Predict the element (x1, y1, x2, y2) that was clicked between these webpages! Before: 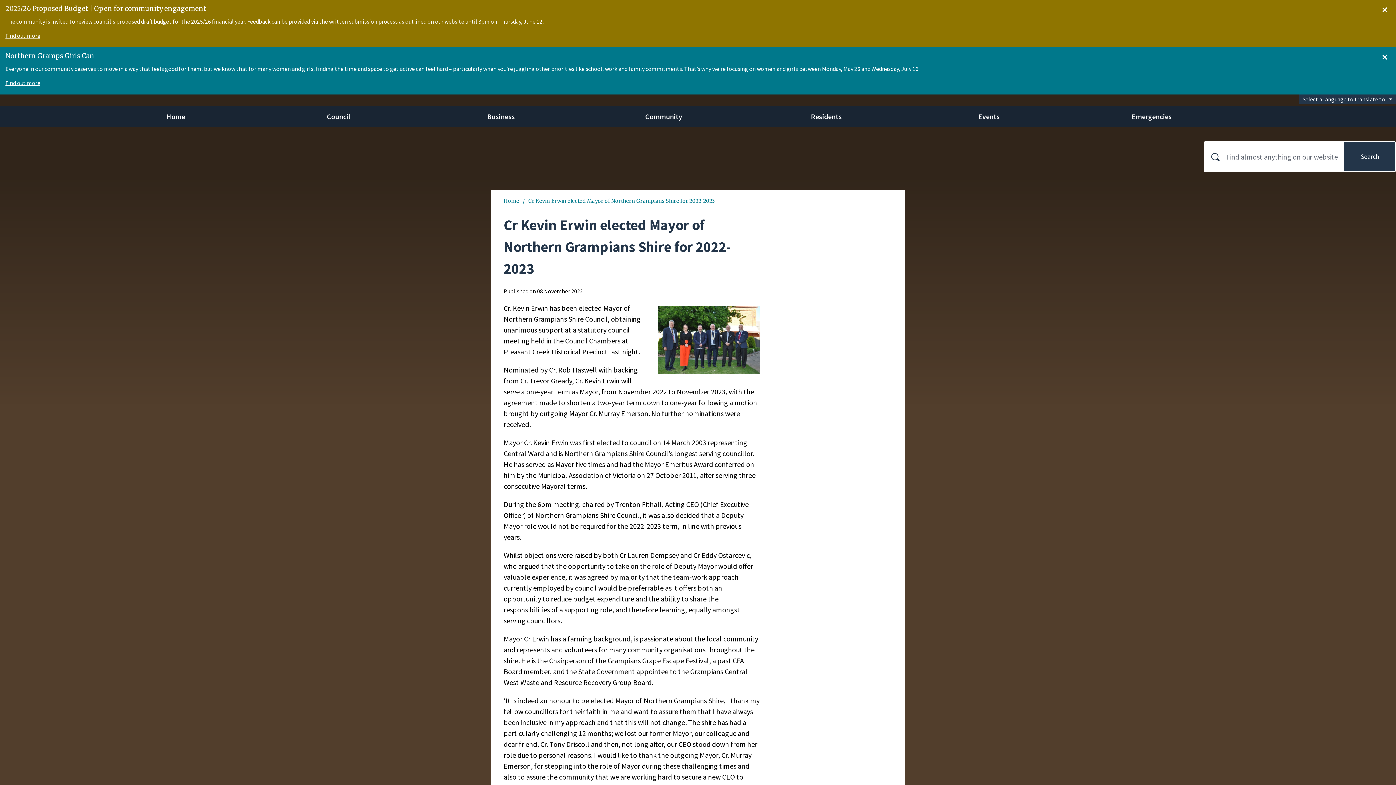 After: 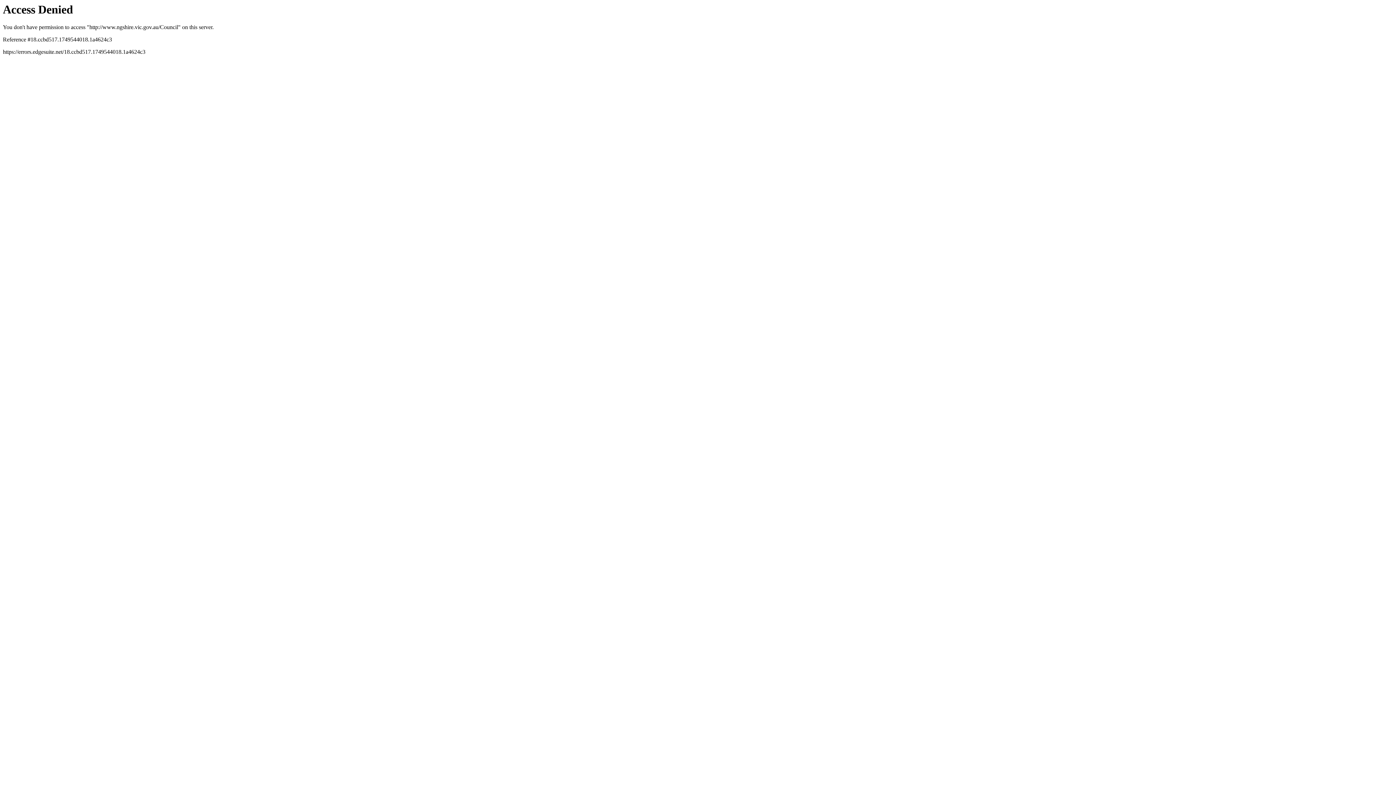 Action: label: Council bbox: (257, 106, 419, 126)